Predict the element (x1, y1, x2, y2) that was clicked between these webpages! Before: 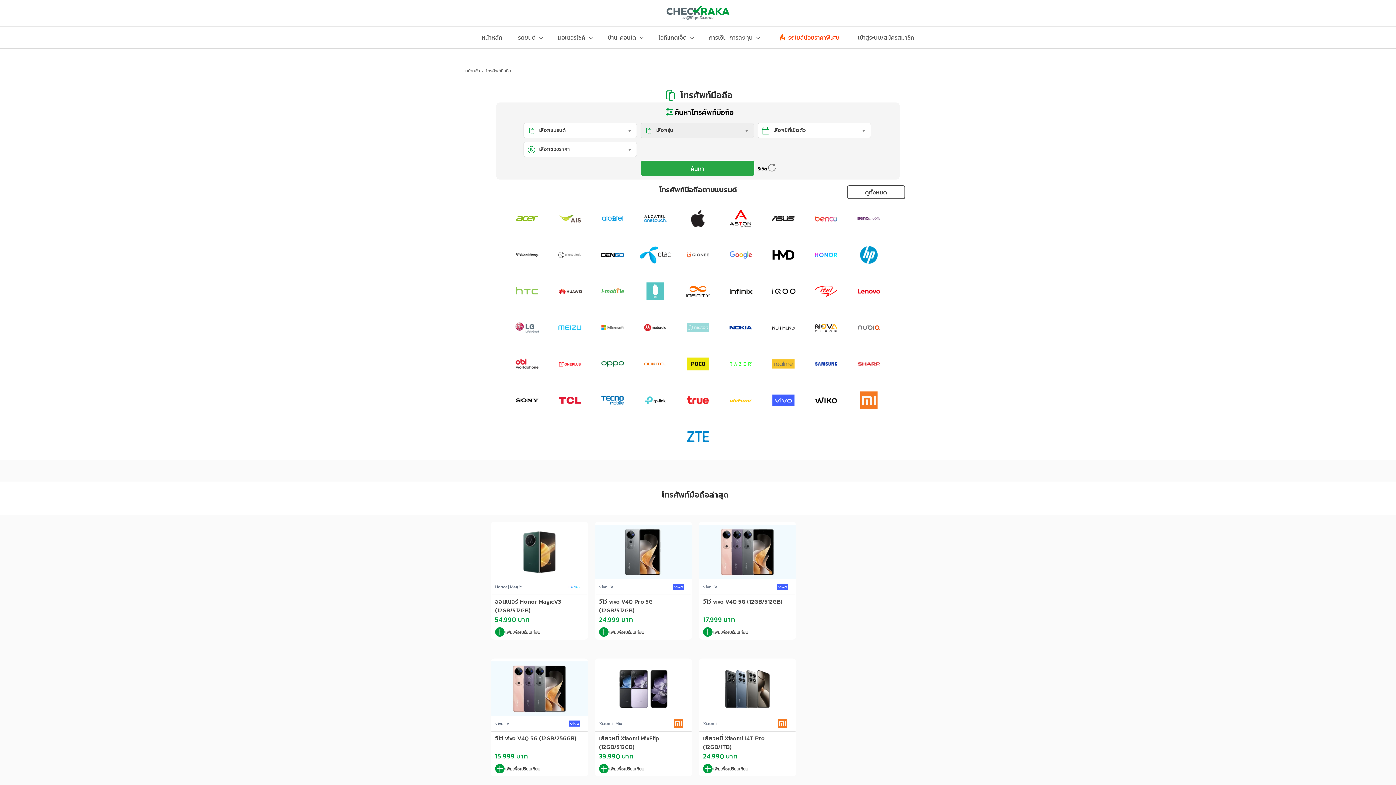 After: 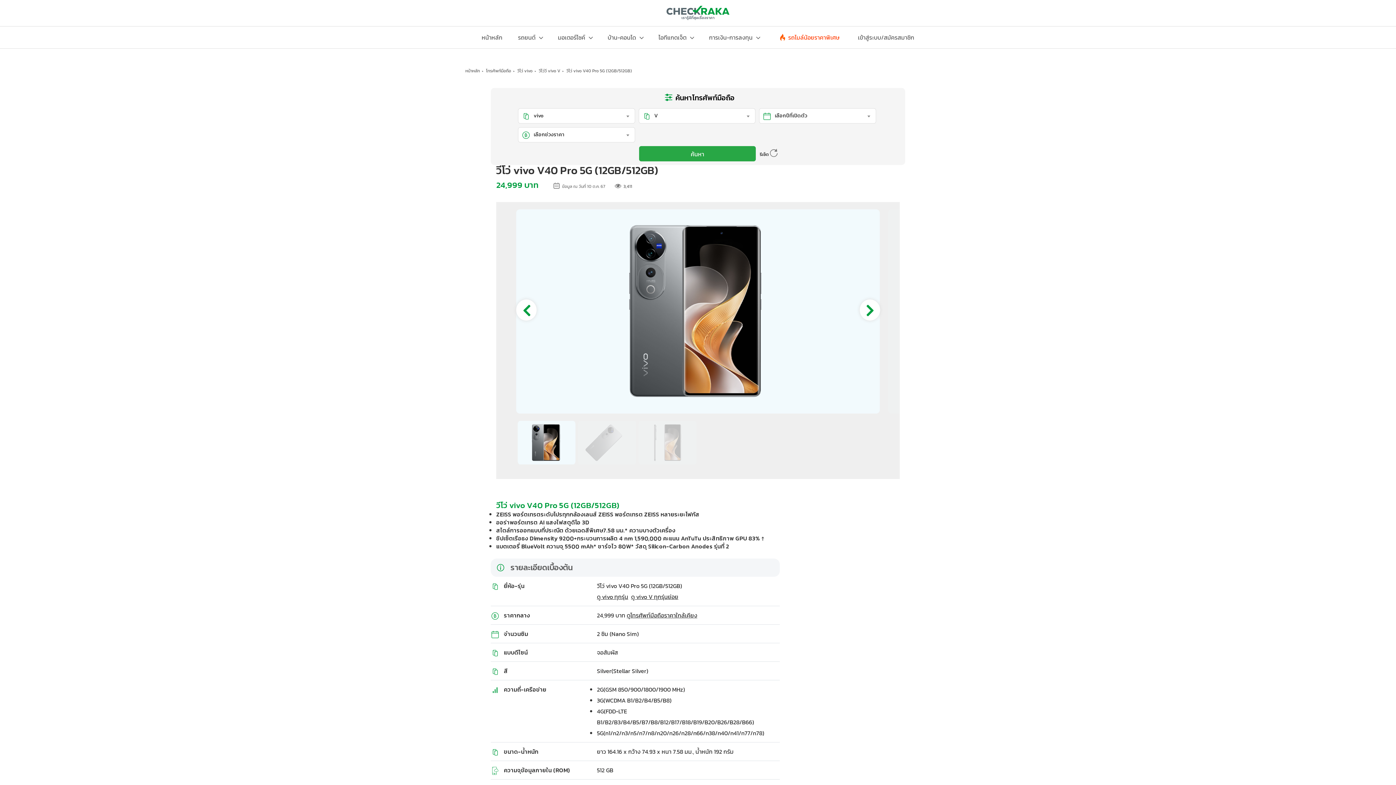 Action: bbox: (594, 547, 692, 556)